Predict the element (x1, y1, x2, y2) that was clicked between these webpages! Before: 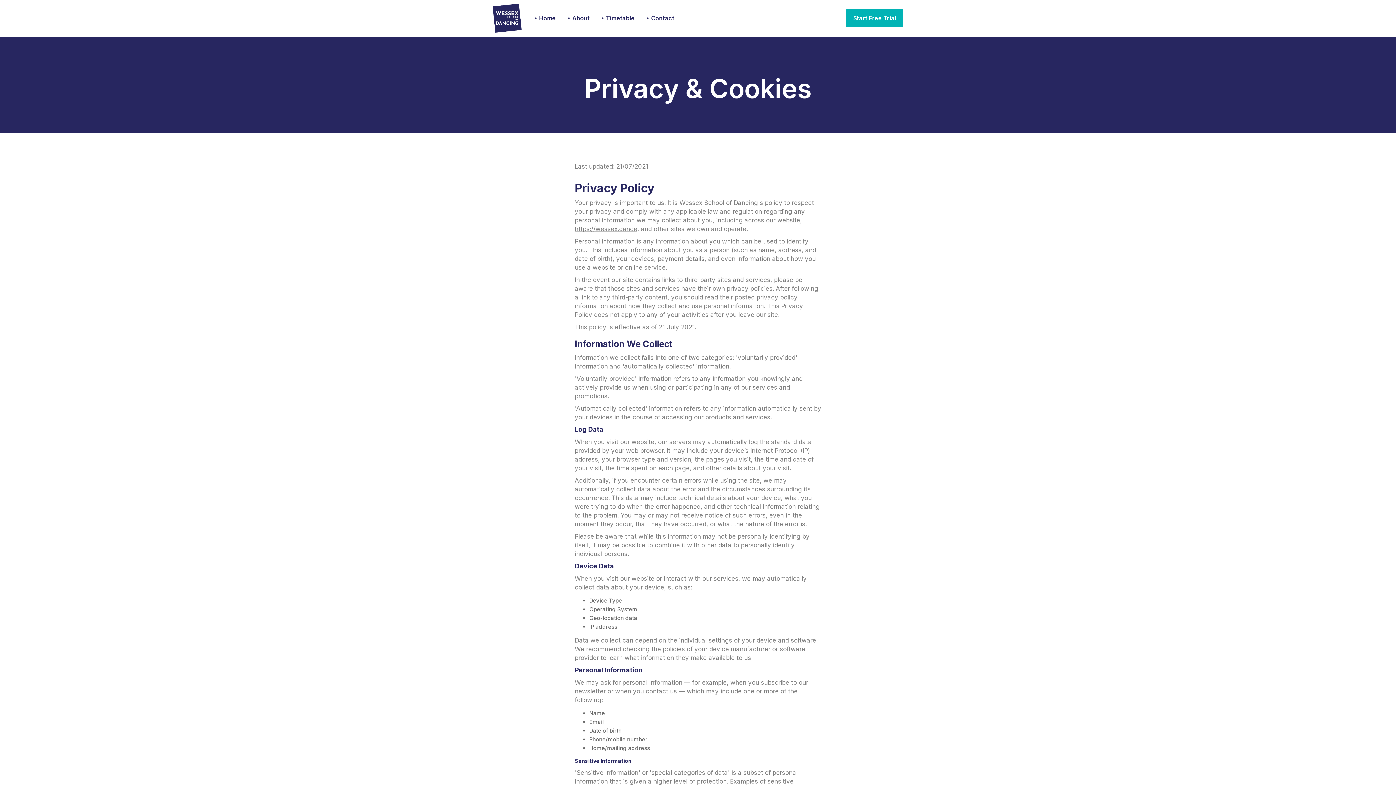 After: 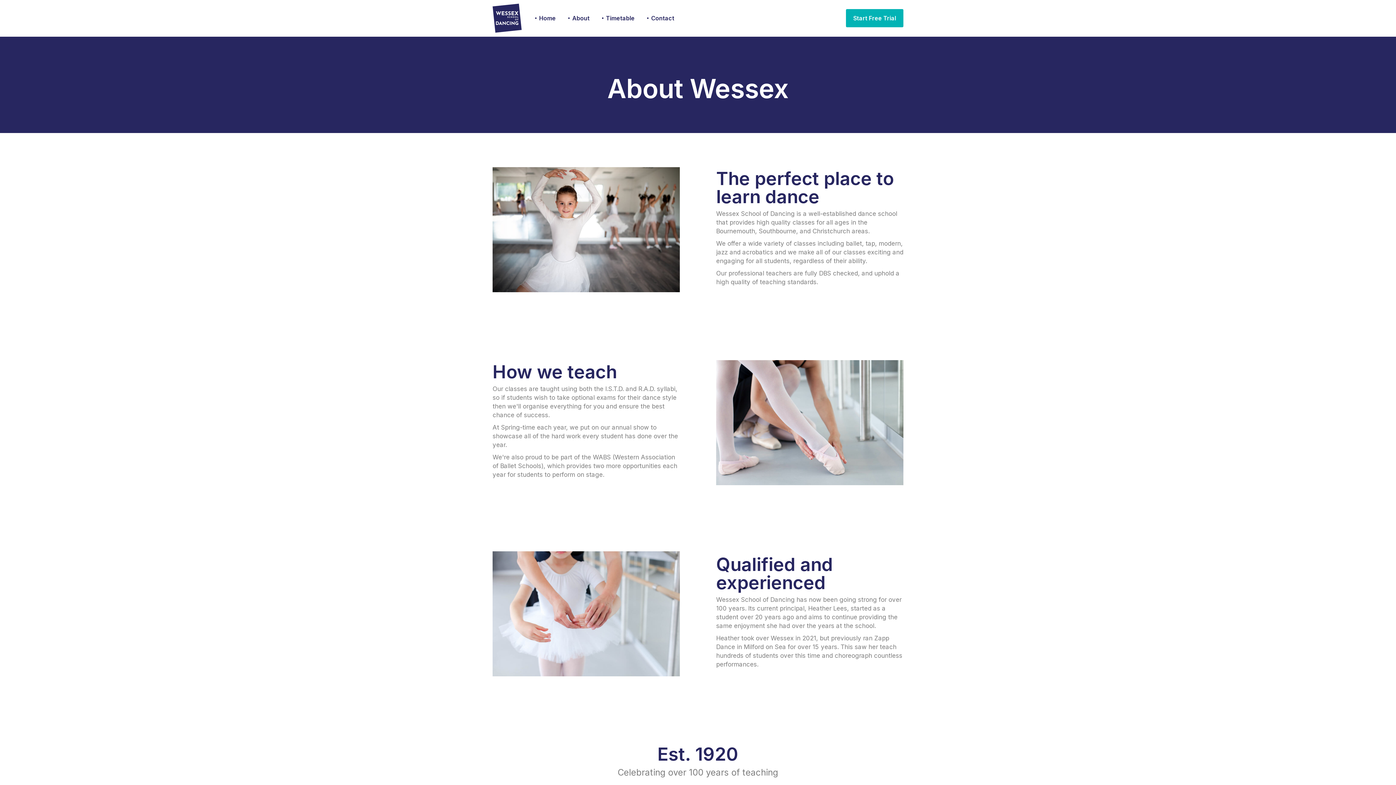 Action: label: About bbox: (564, 10, 594, 25)